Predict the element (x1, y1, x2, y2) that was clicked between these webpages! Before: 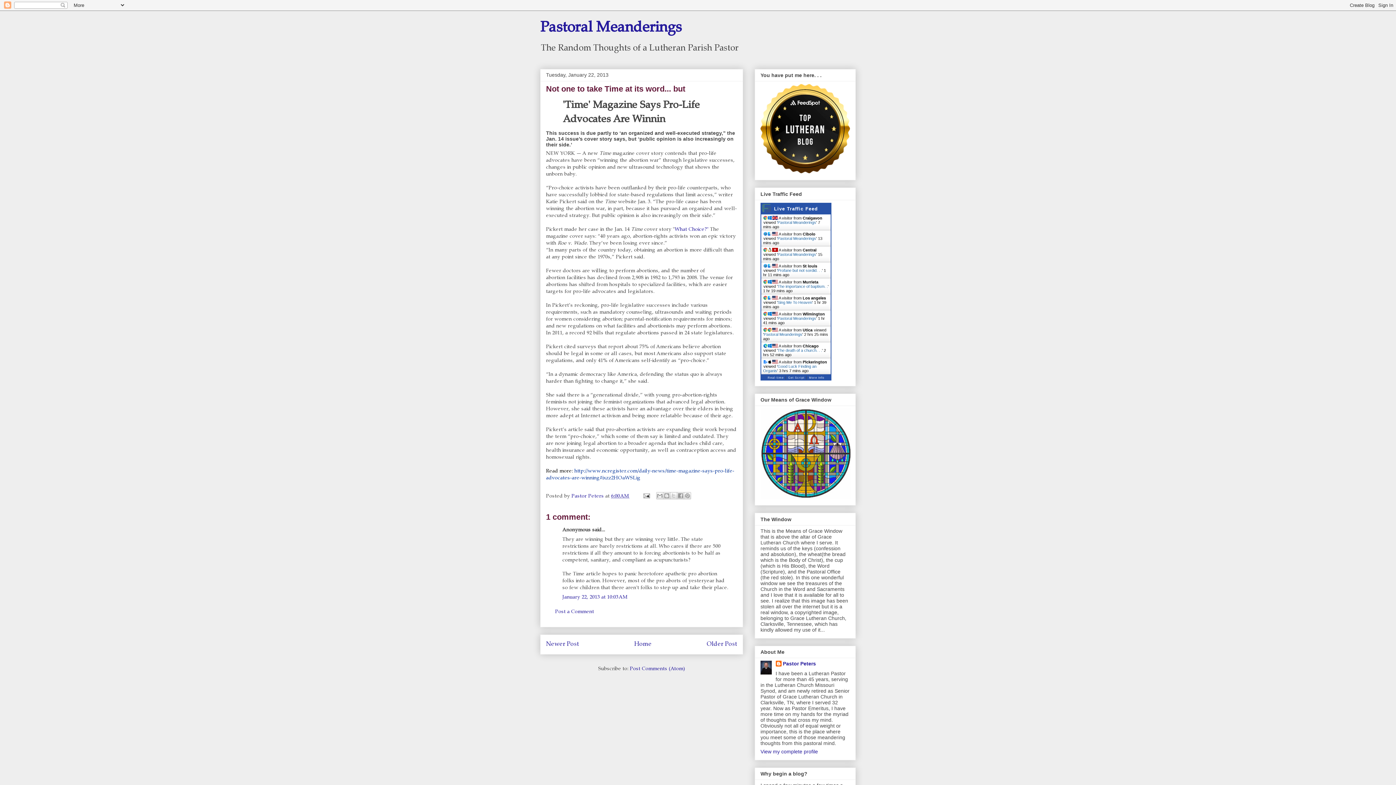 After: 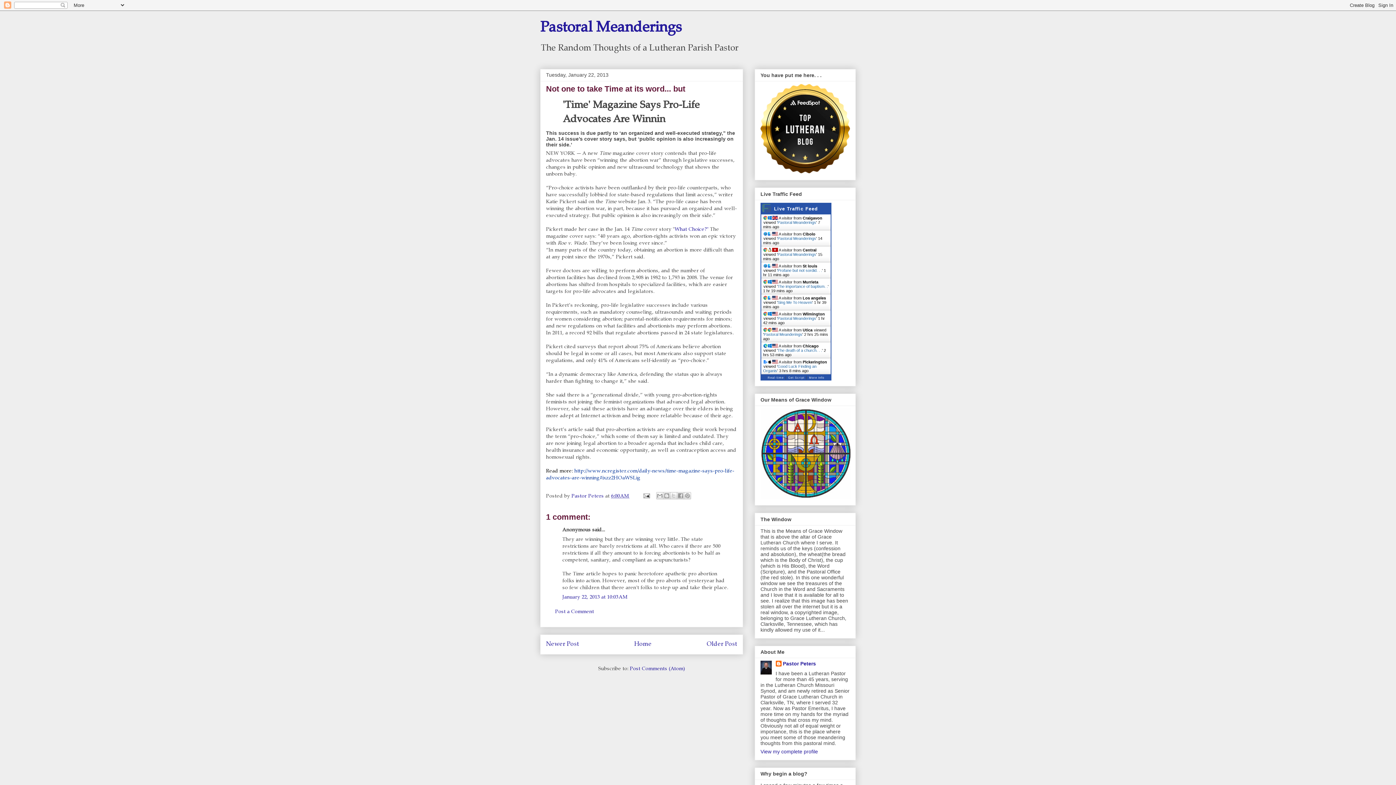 Action: label: Pastoral Meanderings bbox: (777, 316, 816, 320)